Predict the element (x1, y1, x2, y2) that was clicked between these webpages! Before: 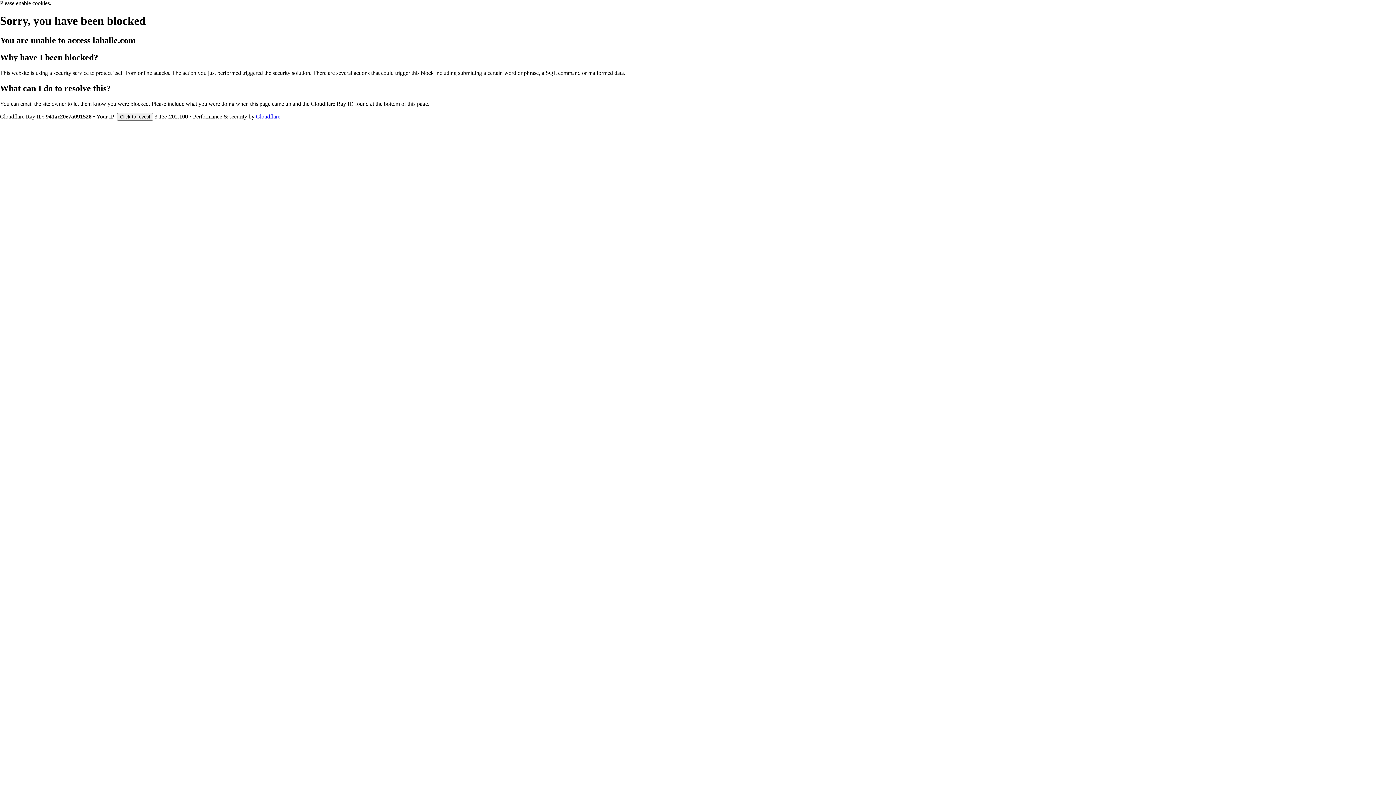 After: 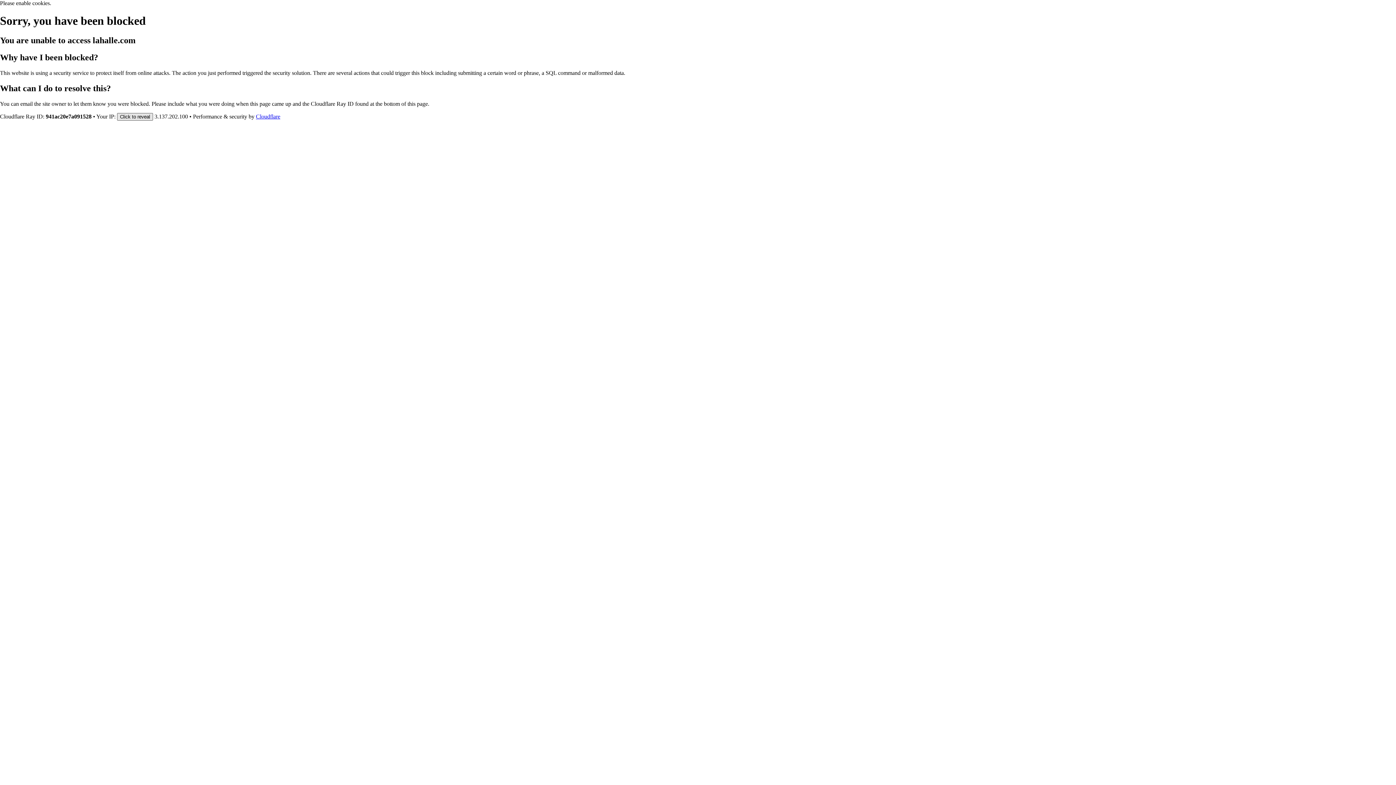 Action: label: Click to reveal bbox: (117, 112, 153, 120)